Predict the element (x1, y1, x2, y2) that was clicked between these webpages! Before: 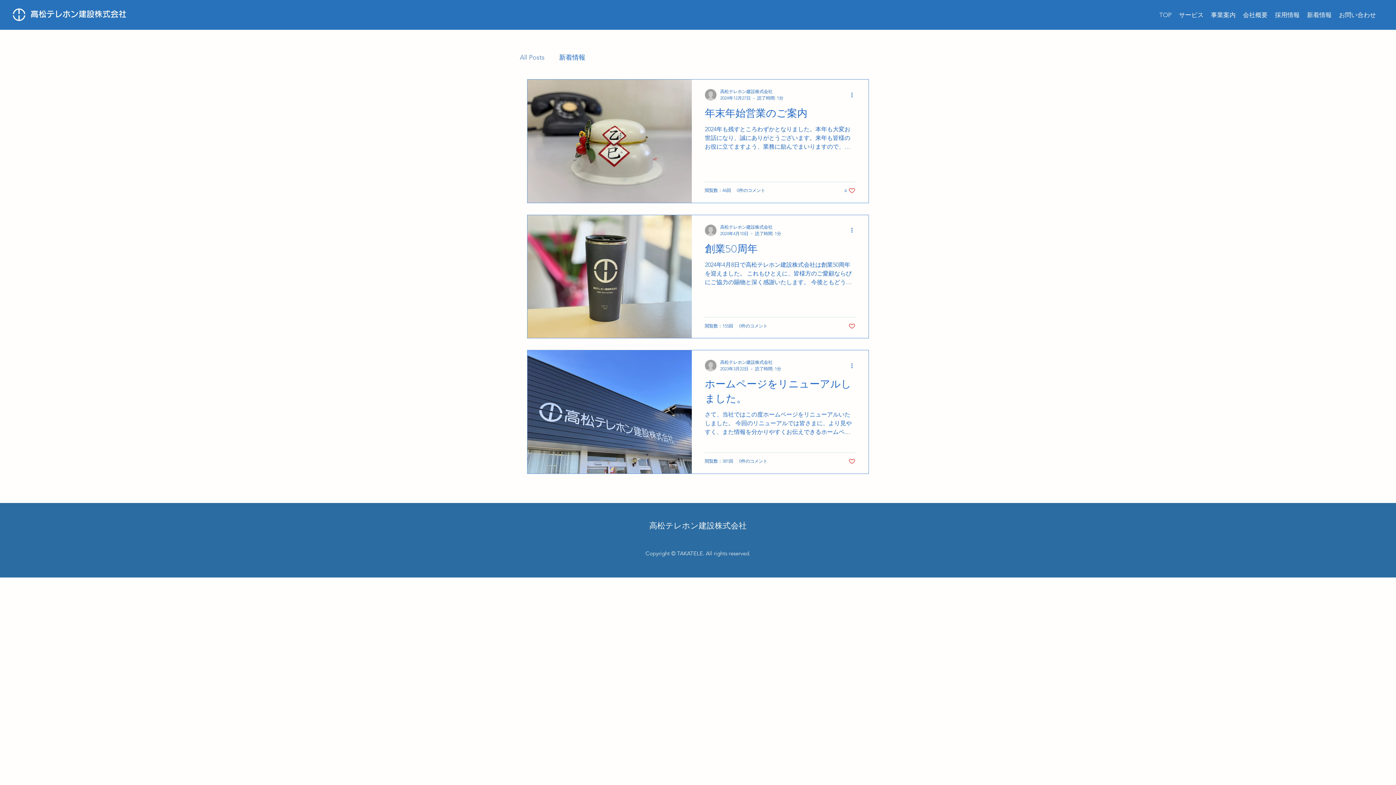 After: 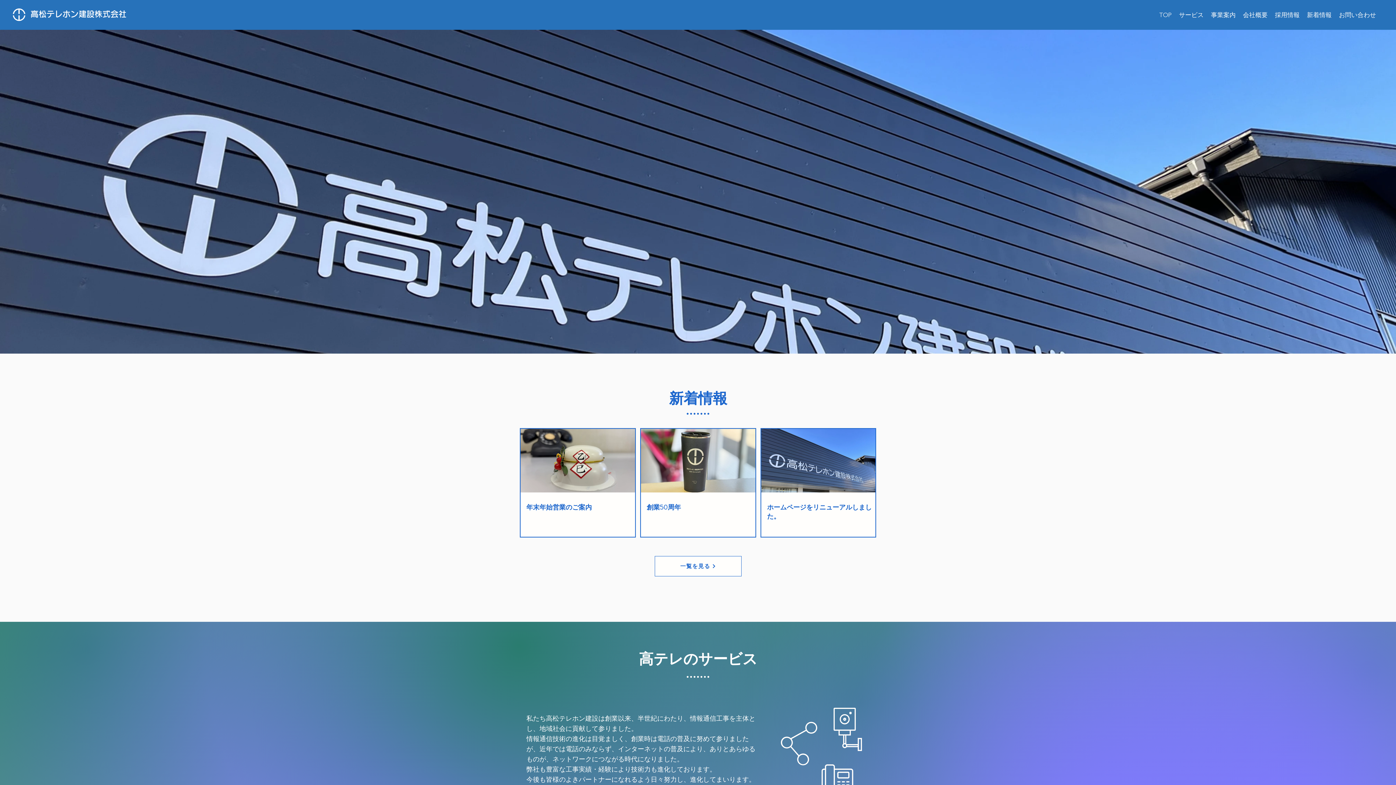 Action: label: 採用情報 bbox: (1271, 9, 1303, 20)